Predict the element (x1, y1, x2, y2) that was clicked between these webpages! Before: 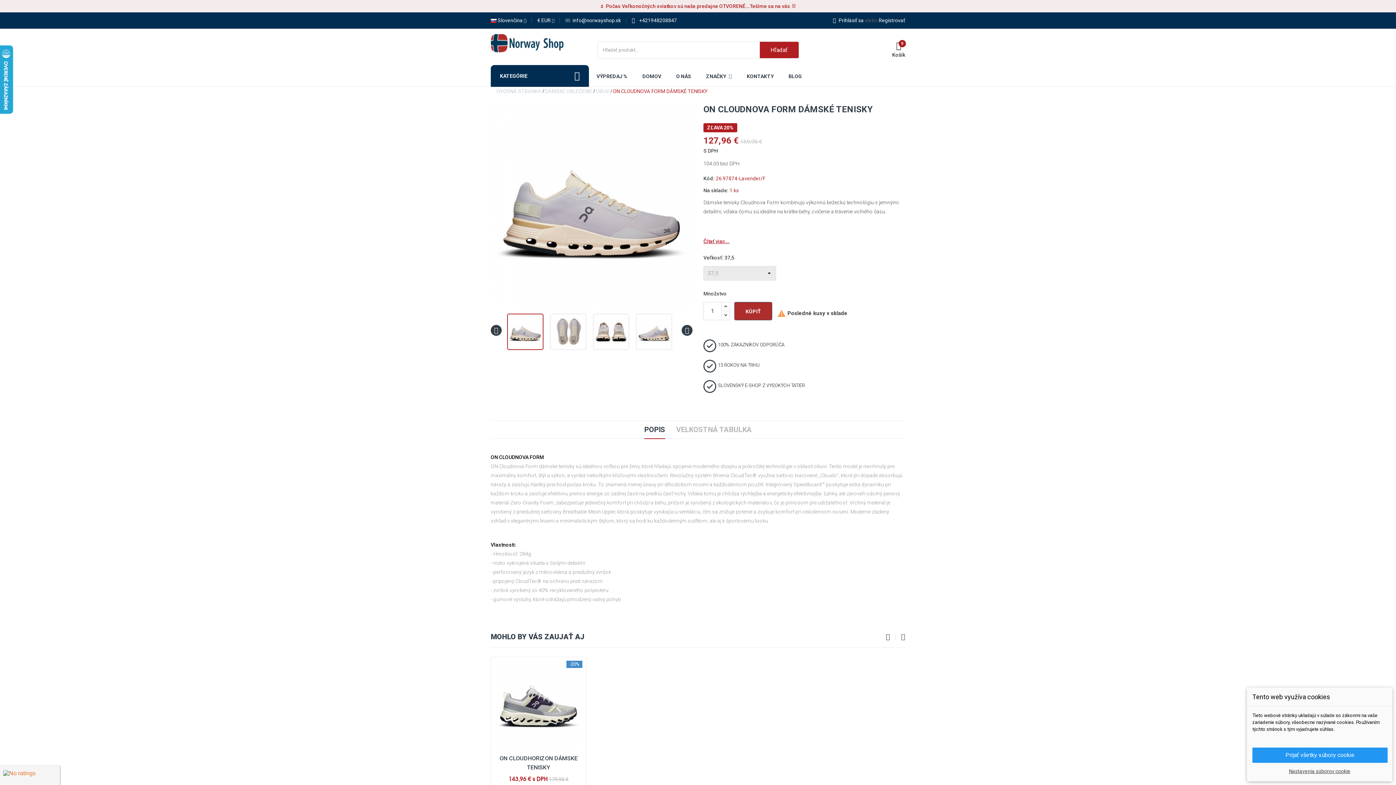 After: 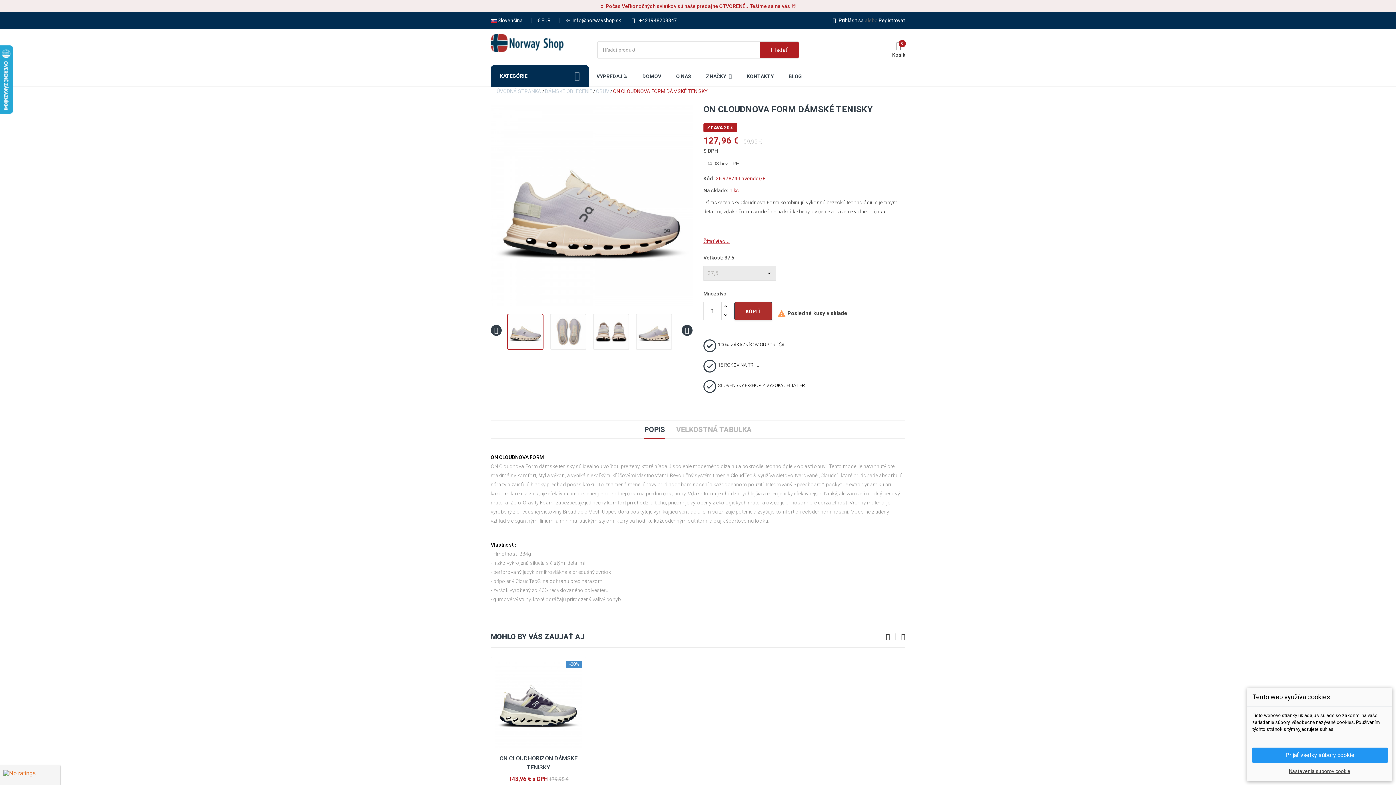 Action: bbox: (613, 87, 708, 95) label: ON CLOUDNOVA FORM DÁMSKÉ TENISKY